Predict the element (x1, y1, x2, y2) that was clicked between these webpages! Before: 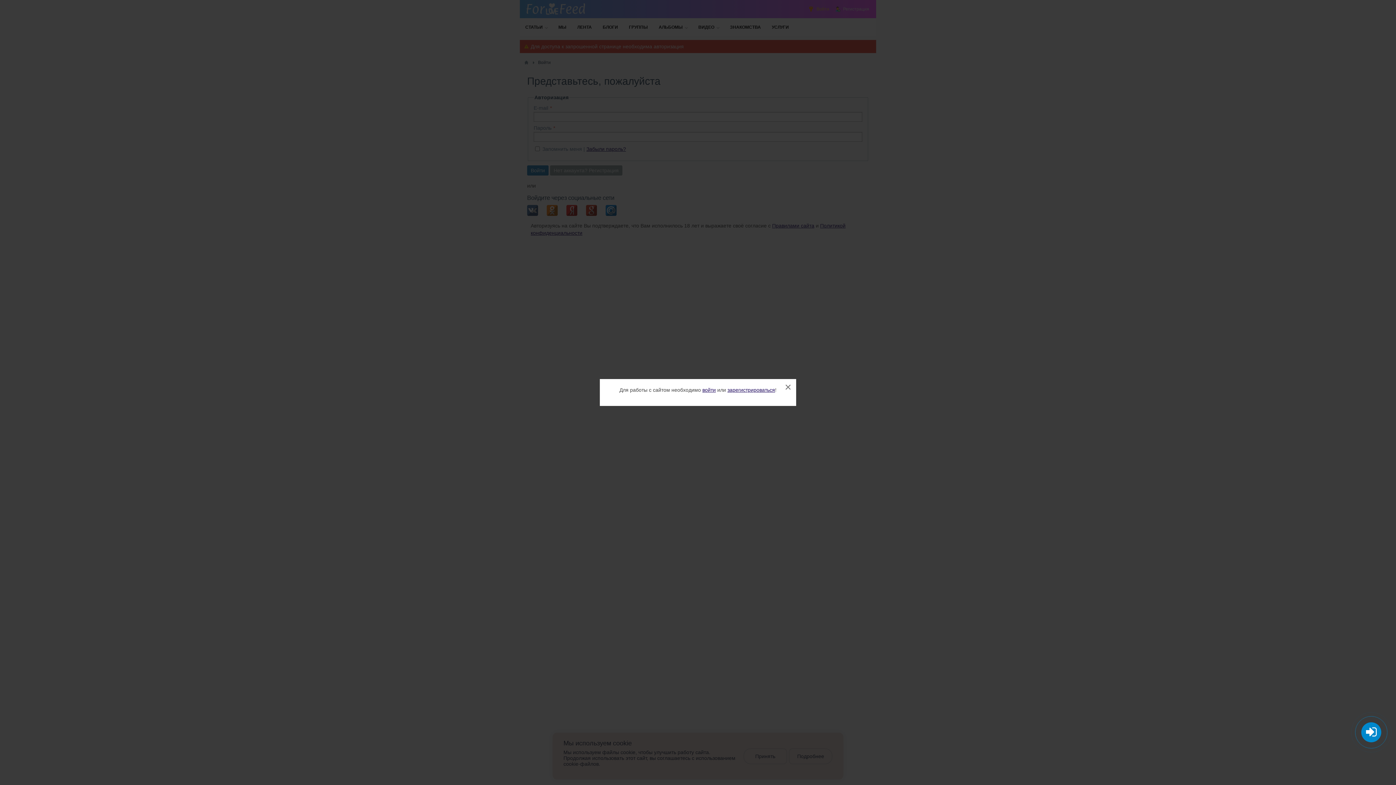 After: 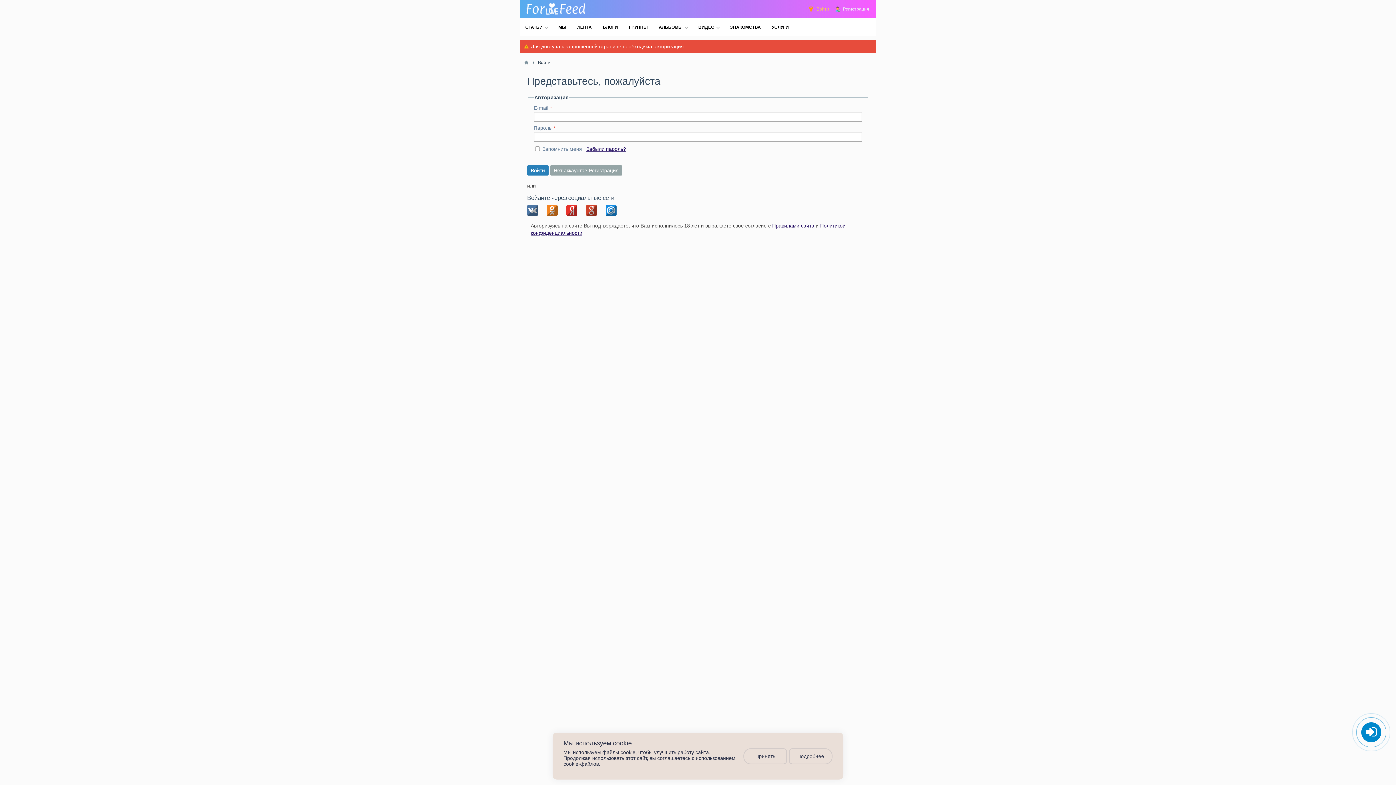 Action: bbox: (780, 379, 796, 395) label: ×